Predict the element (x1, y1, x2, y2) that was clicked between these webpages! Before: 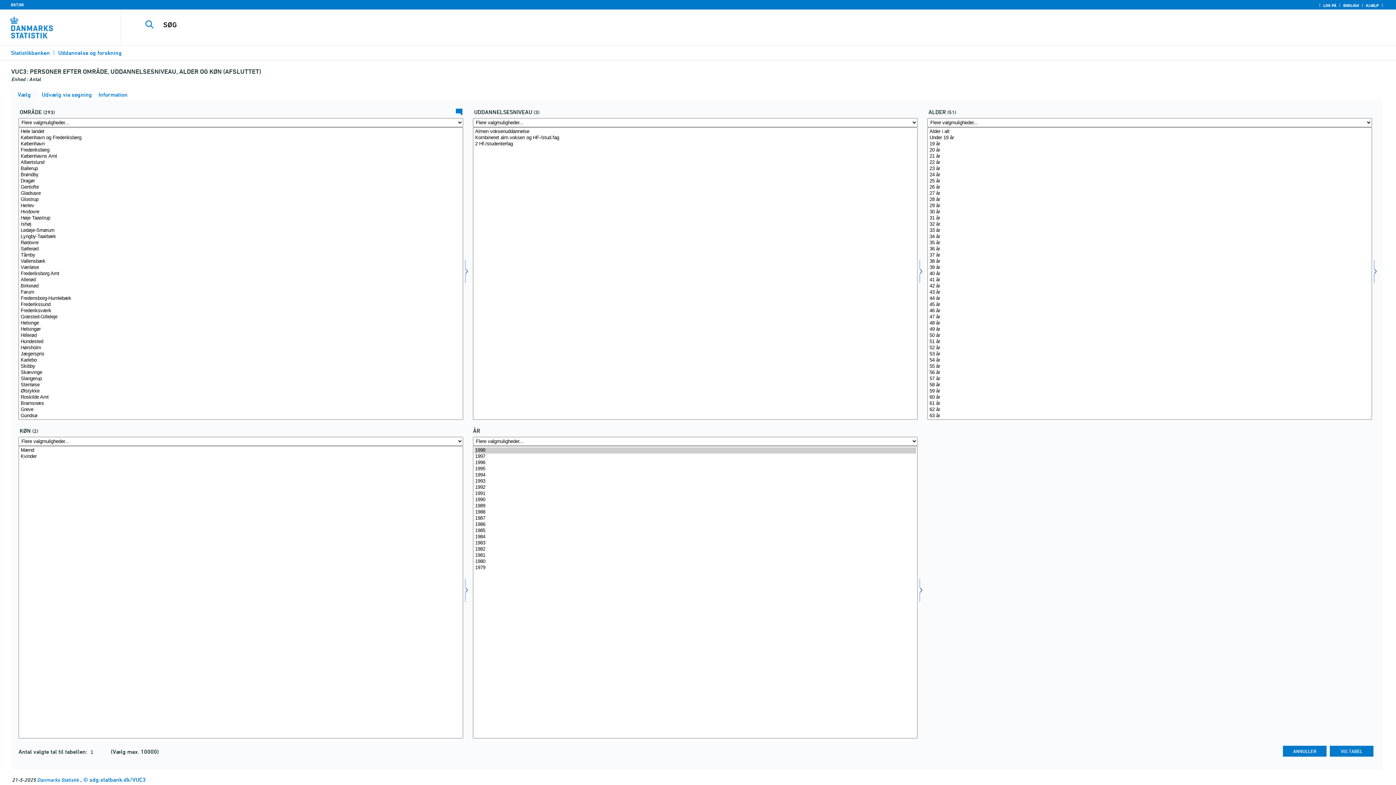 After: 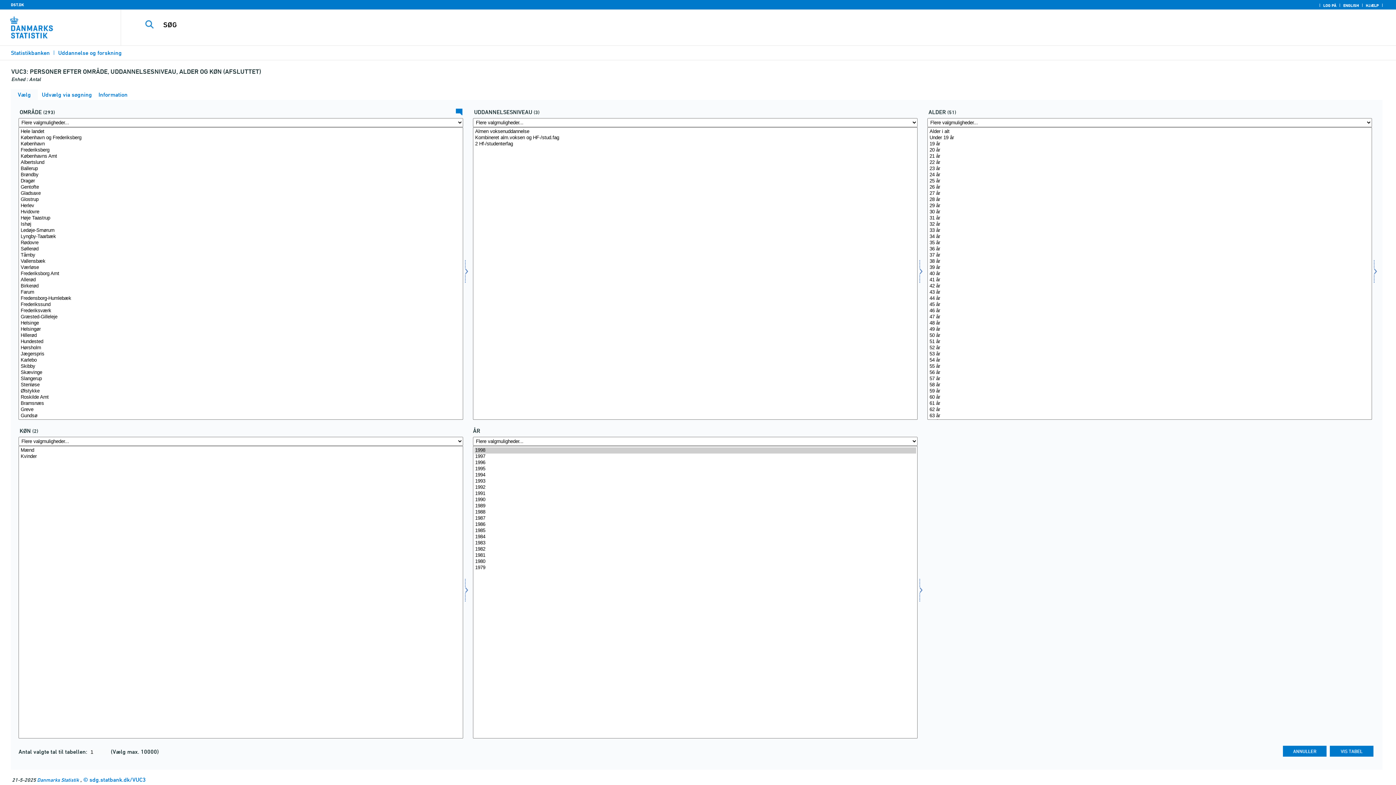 Action: label:  Vælg bbox: (16, 91, 30, 98)